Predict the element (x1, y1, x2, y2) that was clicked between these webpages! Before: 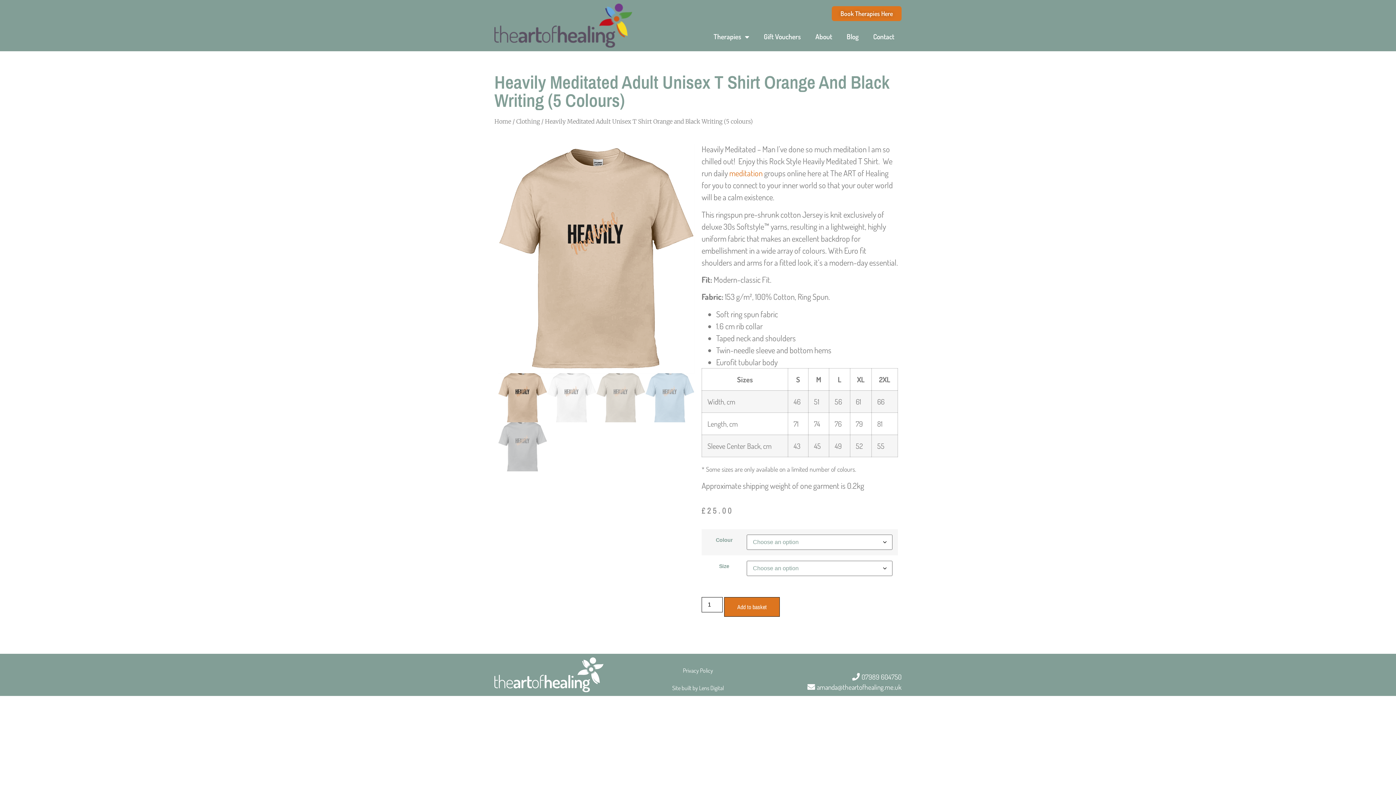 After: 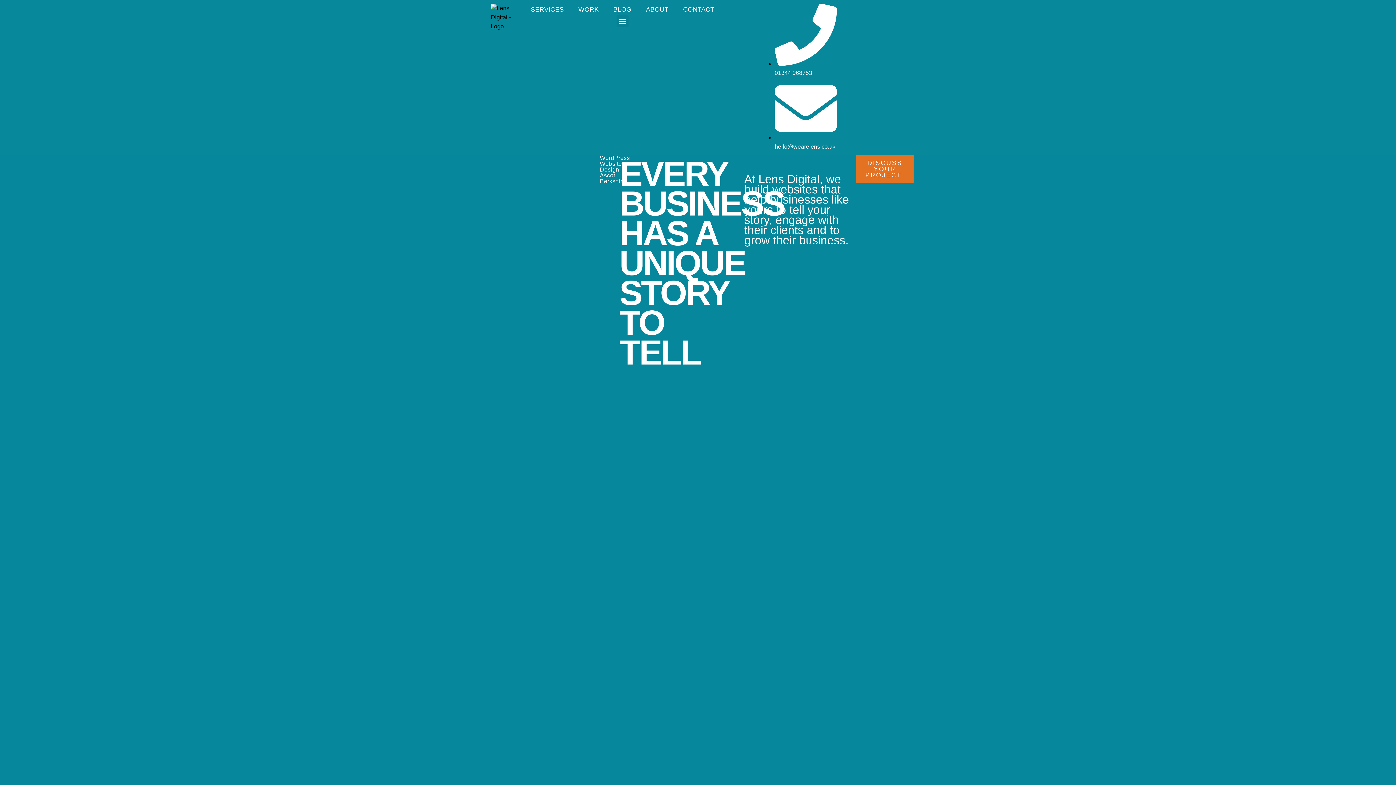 Action: label: Lens Digital bbox: (699, 684, 723, 691)